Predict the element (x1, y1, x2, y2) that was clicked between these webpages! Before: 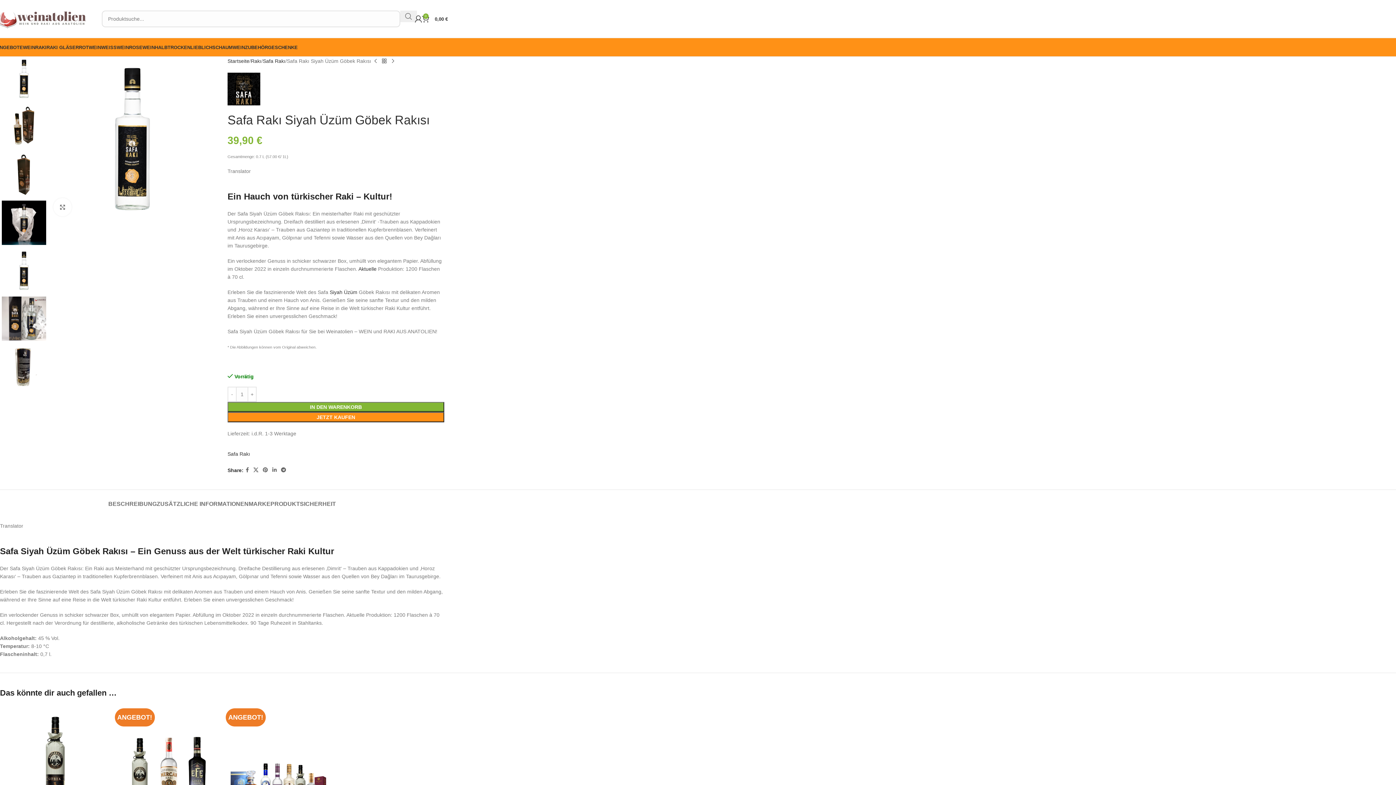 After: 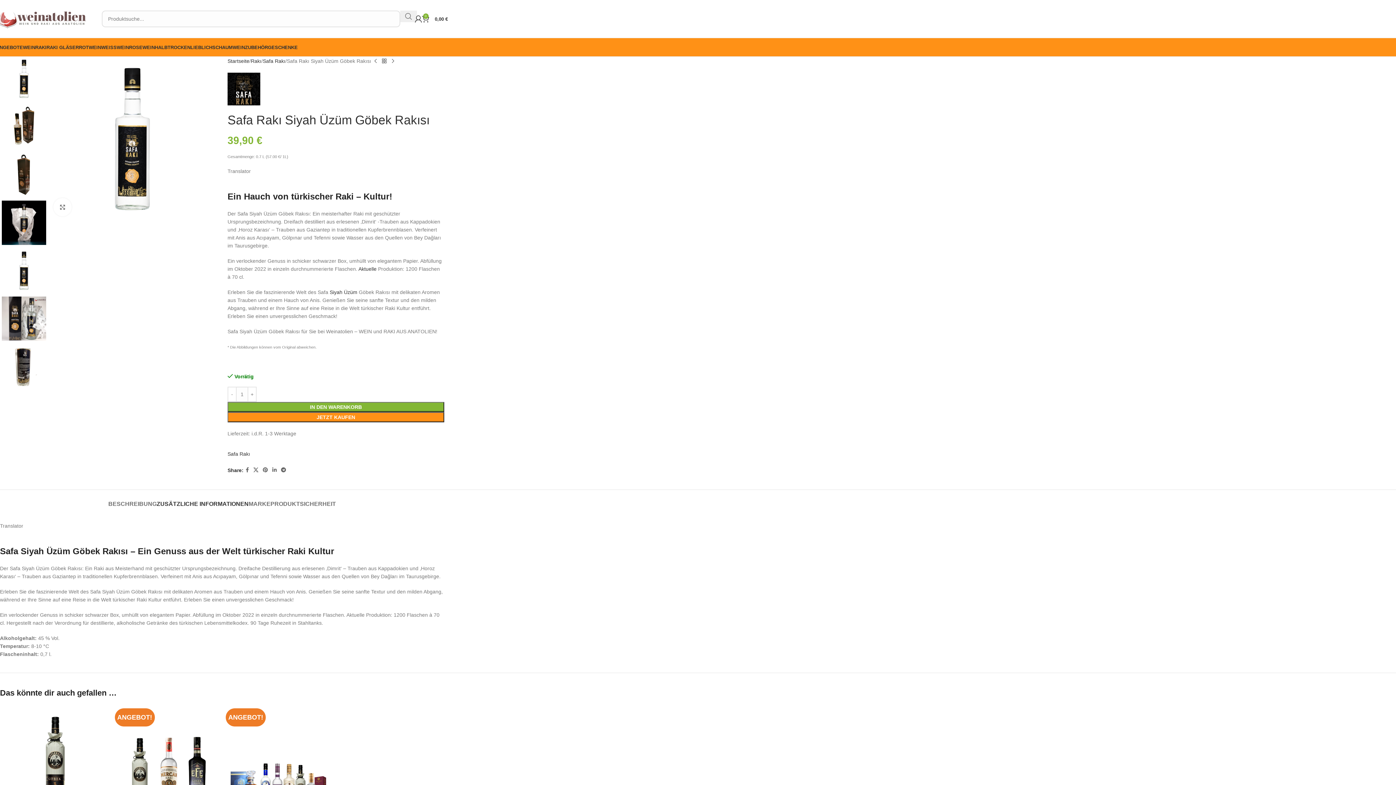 Action: label: ZUSÄTZLICHE INFORMATIONEN bbox: (156, 489, 248, 511)